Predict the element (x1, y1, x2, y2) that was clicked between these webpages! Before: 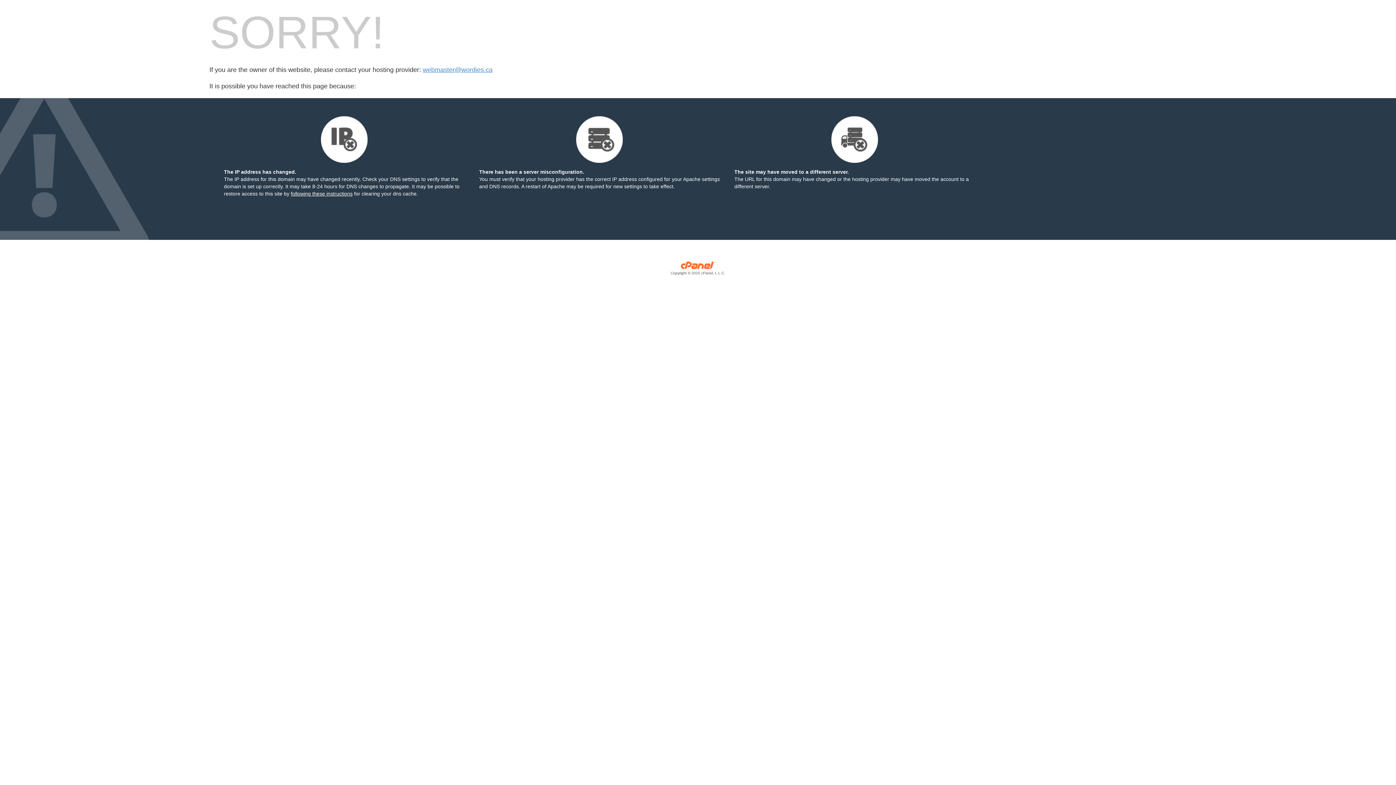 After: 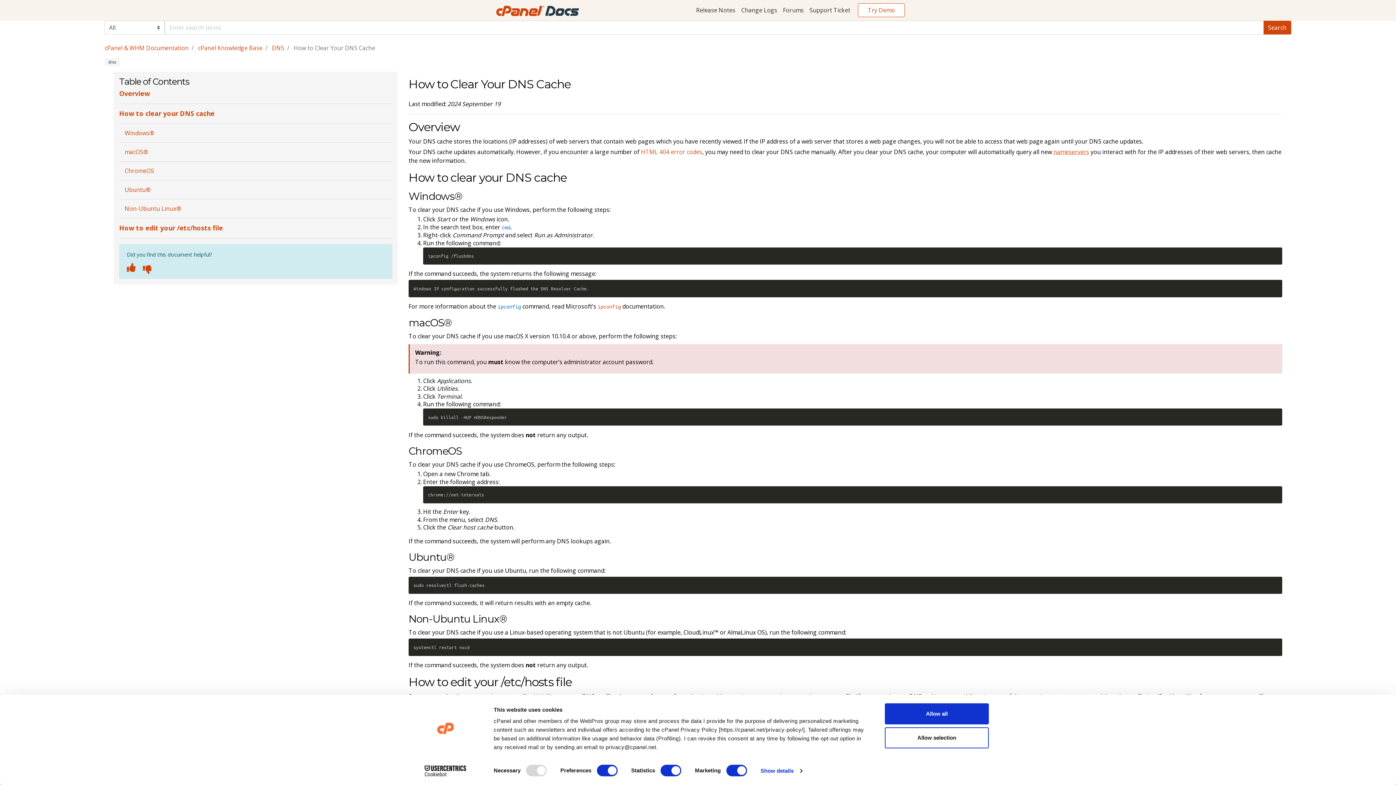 Action: label: following these instructions bbox: (290, 190, 352, 196)